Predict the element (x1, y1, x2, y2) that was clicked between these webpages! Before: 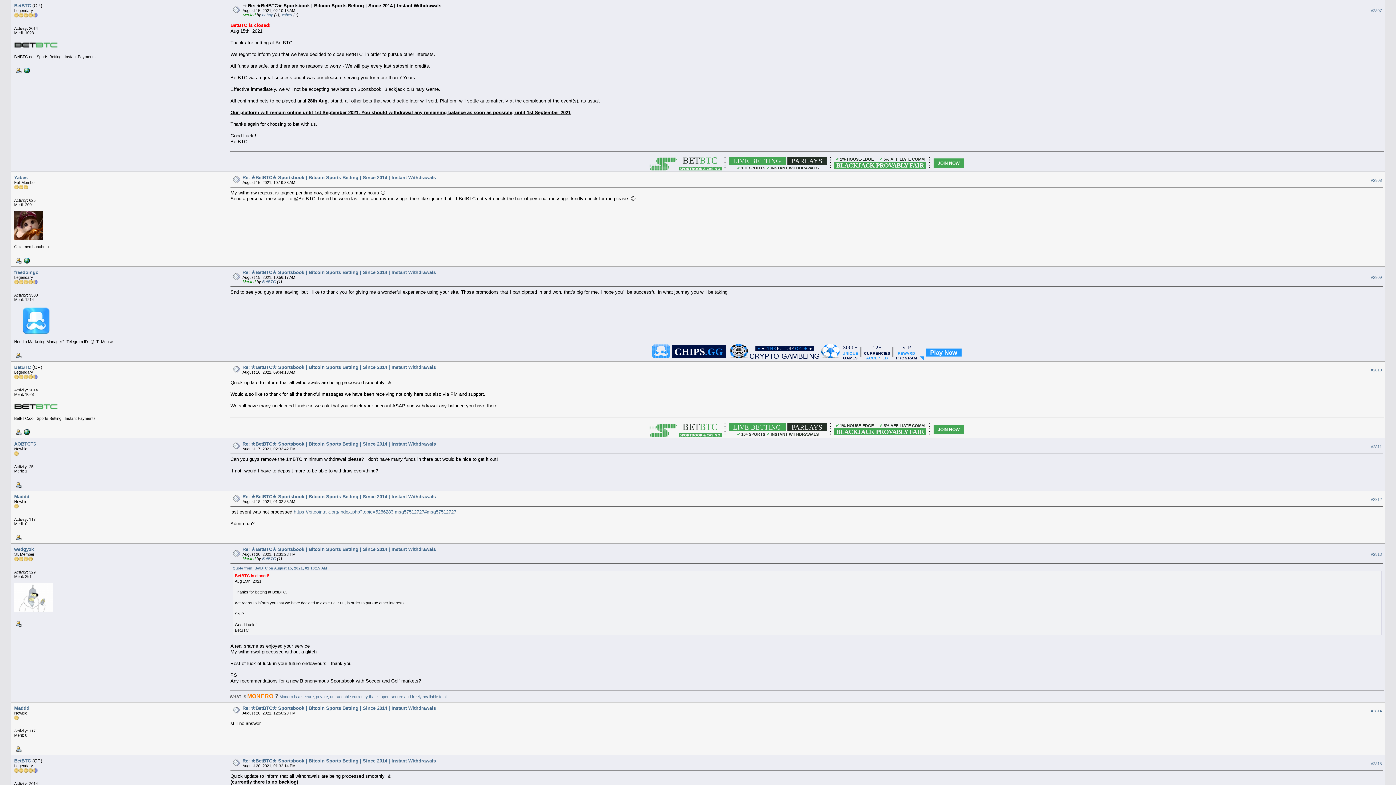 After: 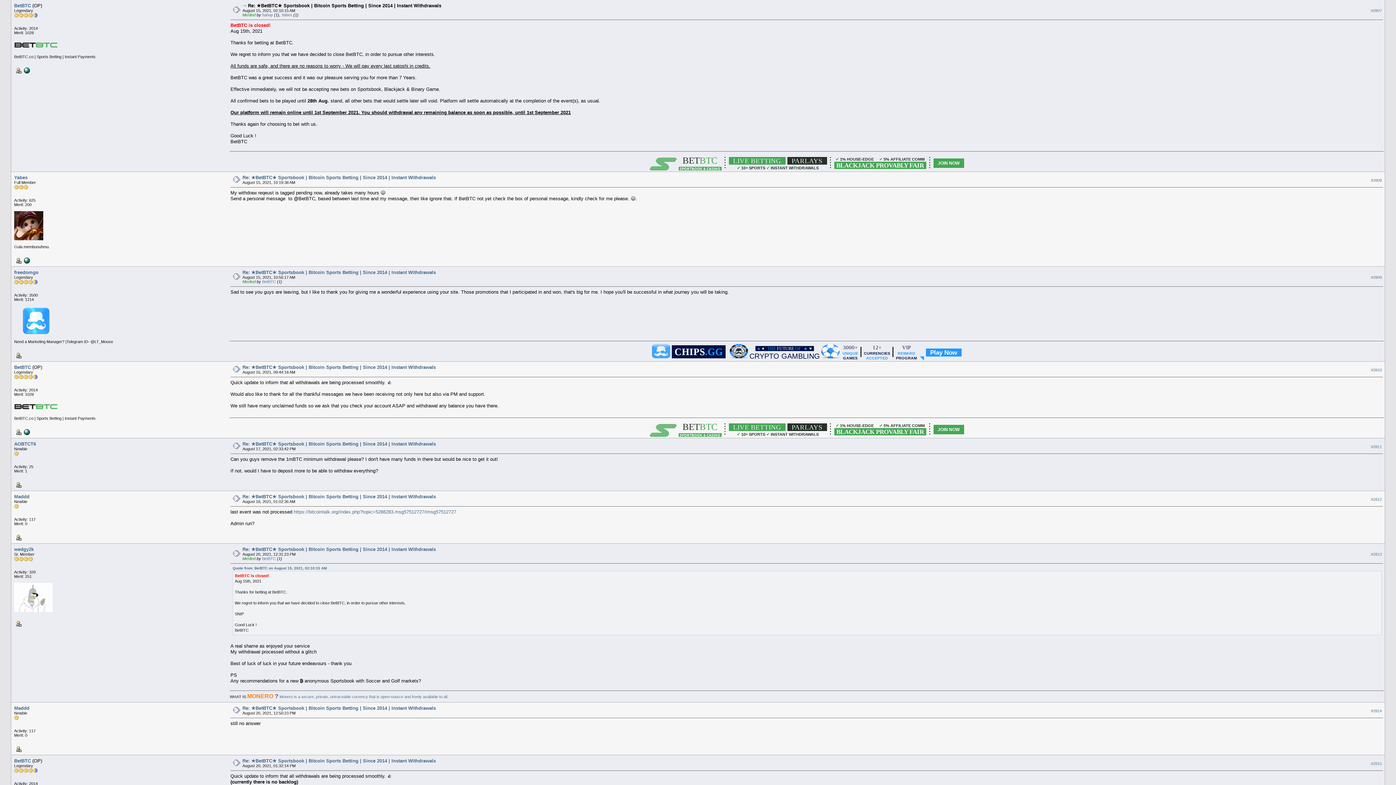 Action: bbox: (834, 423, 926, 435) label: 

✔ 1% HOUSE-EDGE     ✔ 5% AFFILIATE COMM
-BLACKJACK PROVABLY FAIR-
